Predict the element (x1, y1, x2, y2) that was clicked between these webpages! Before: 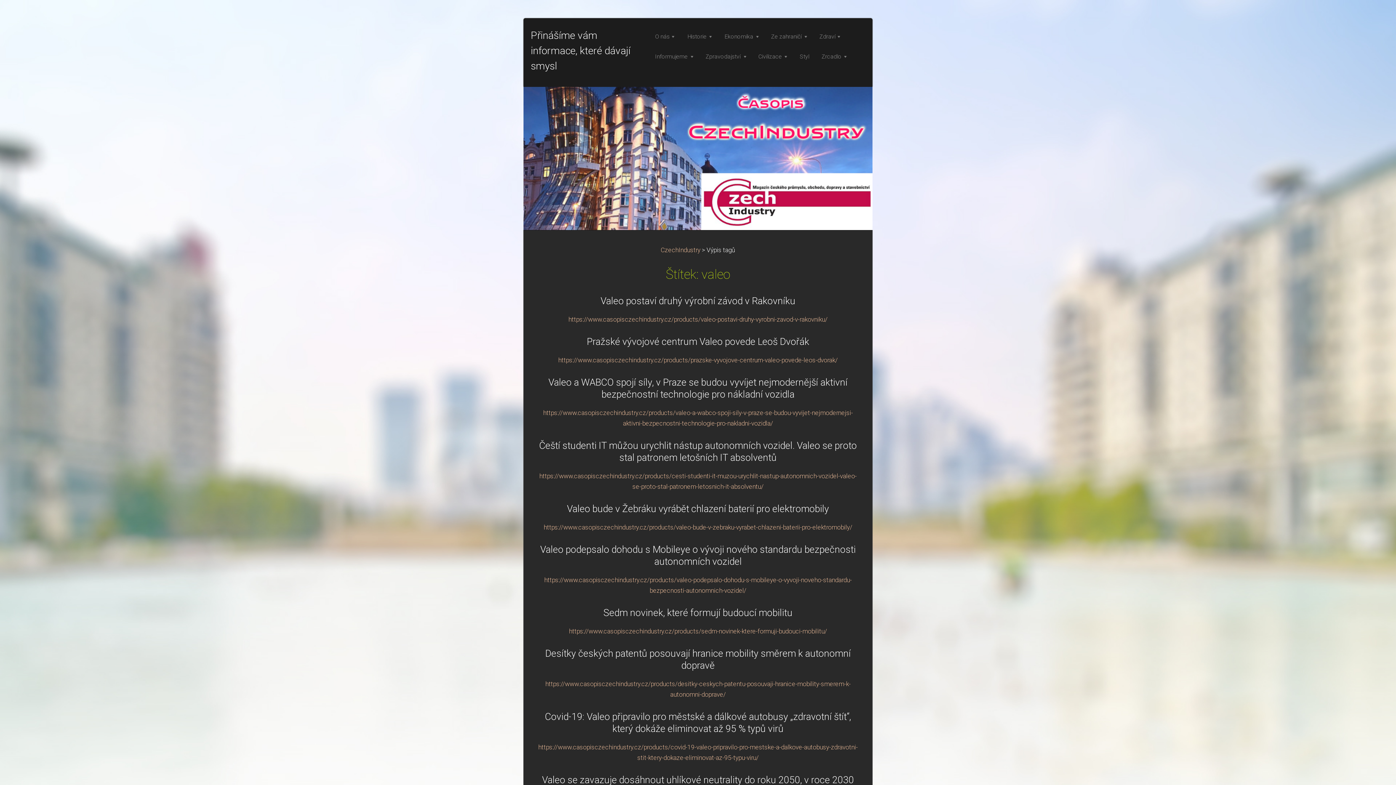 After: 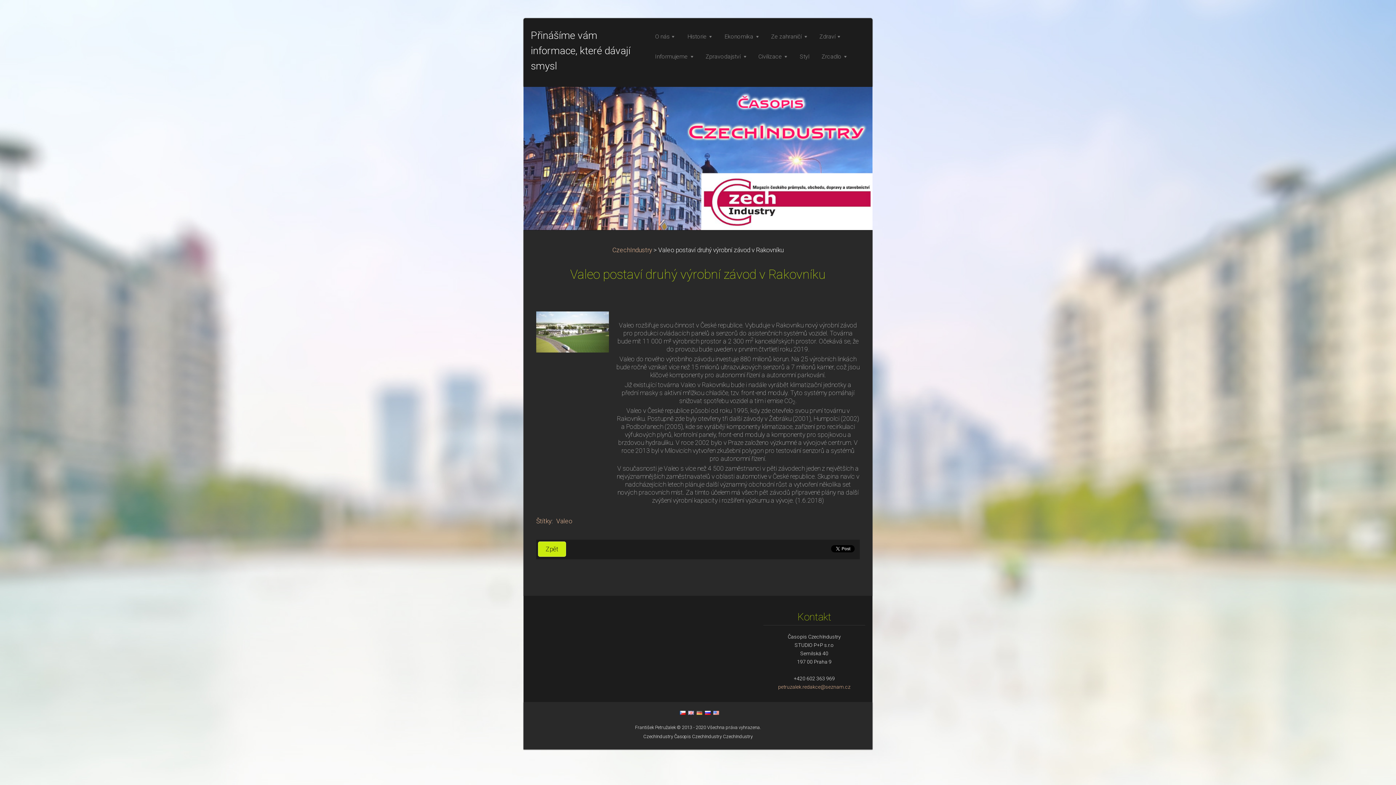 Action: label: https://www.casopisczechindustry.cz/products/valeo-postavi-druhy-vyrobni-zavod-v-rakovniku/ bbox: (568, 316, 827, 323)